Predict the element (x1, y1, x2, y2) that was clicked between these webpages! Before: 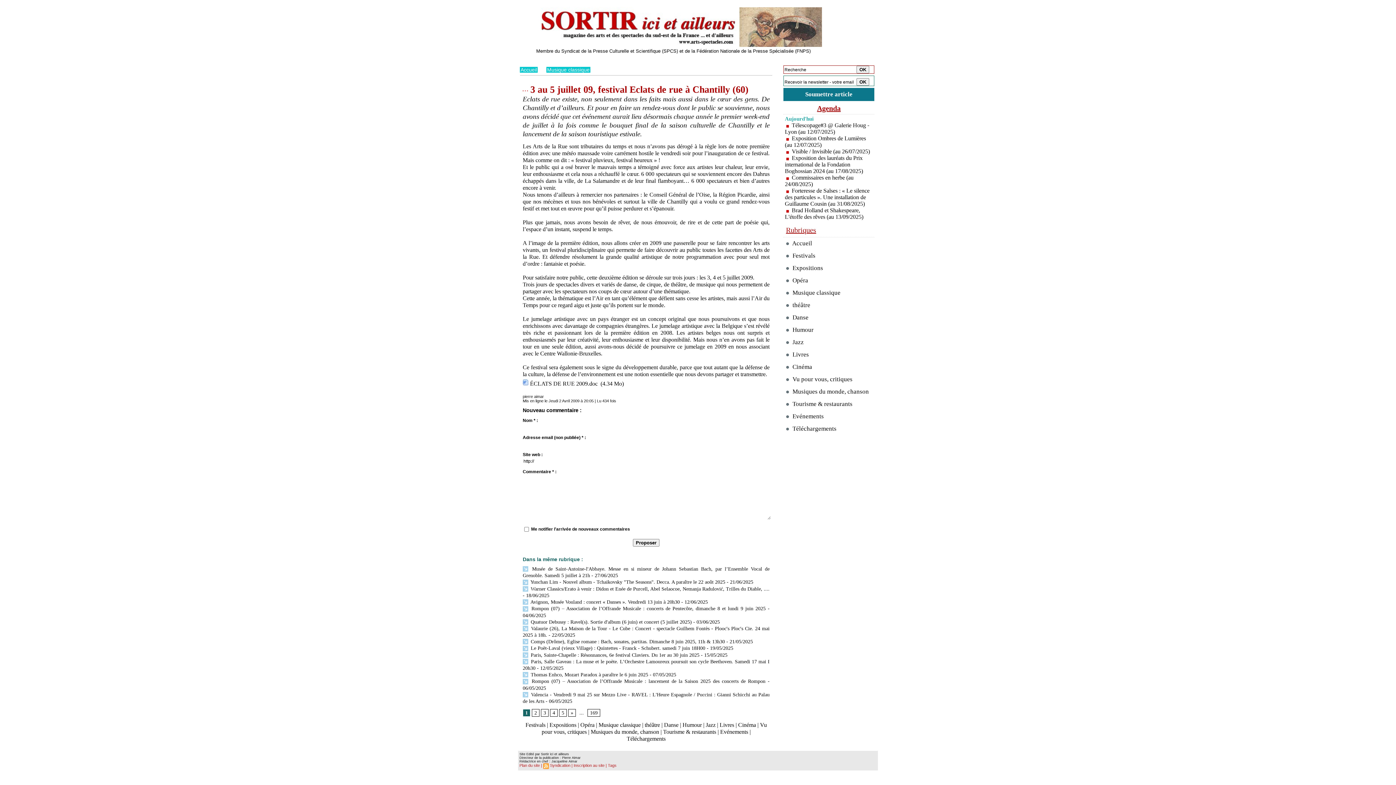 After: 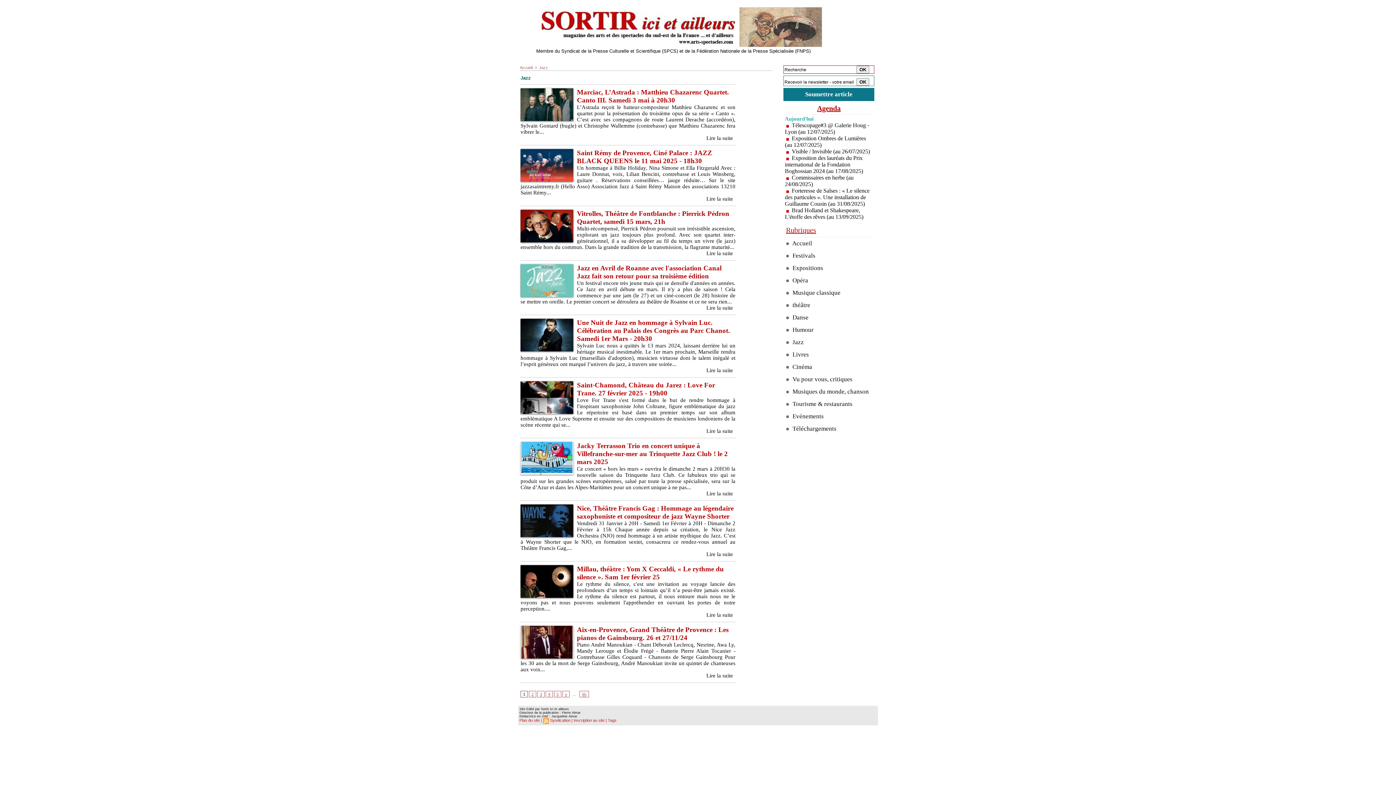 Action: label: Jazz bbox: (706, 722, 715, 728)